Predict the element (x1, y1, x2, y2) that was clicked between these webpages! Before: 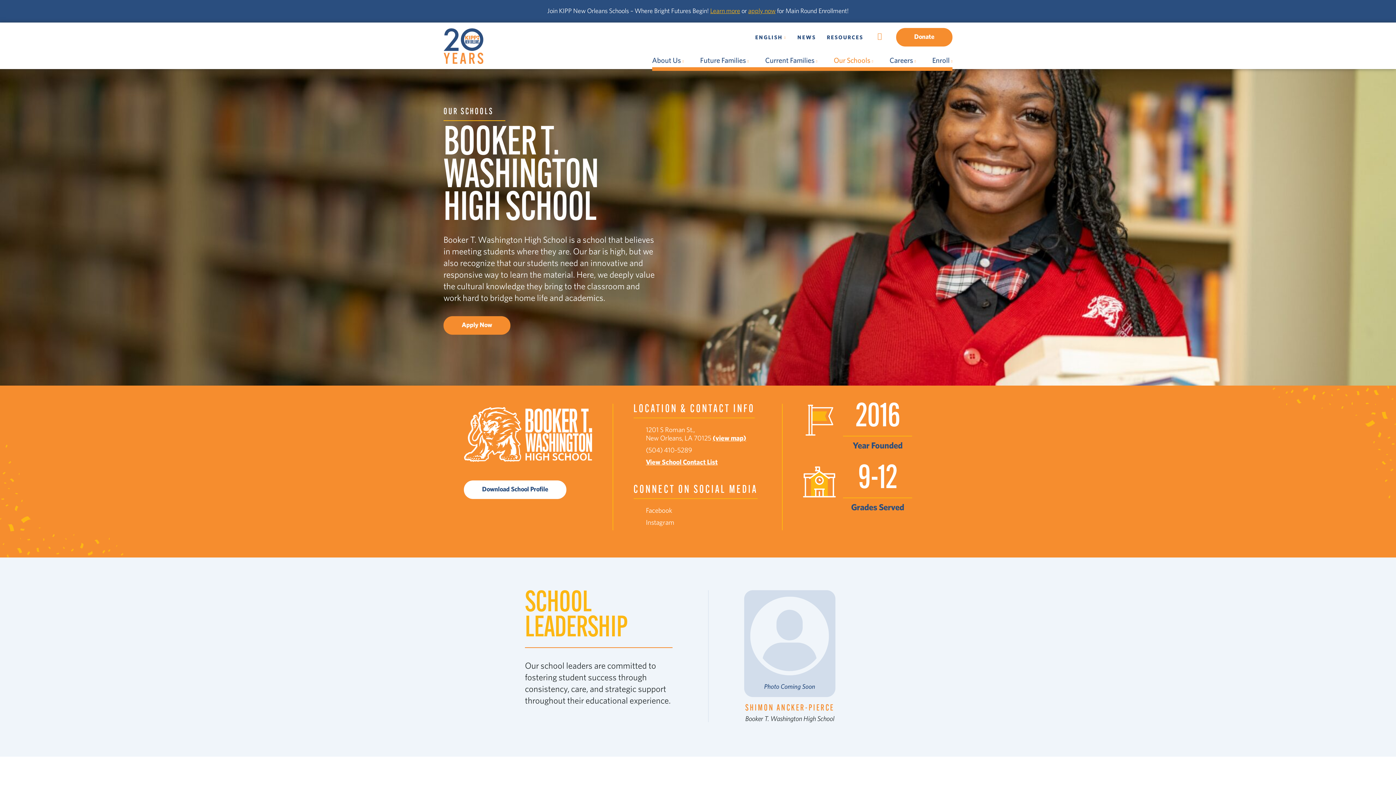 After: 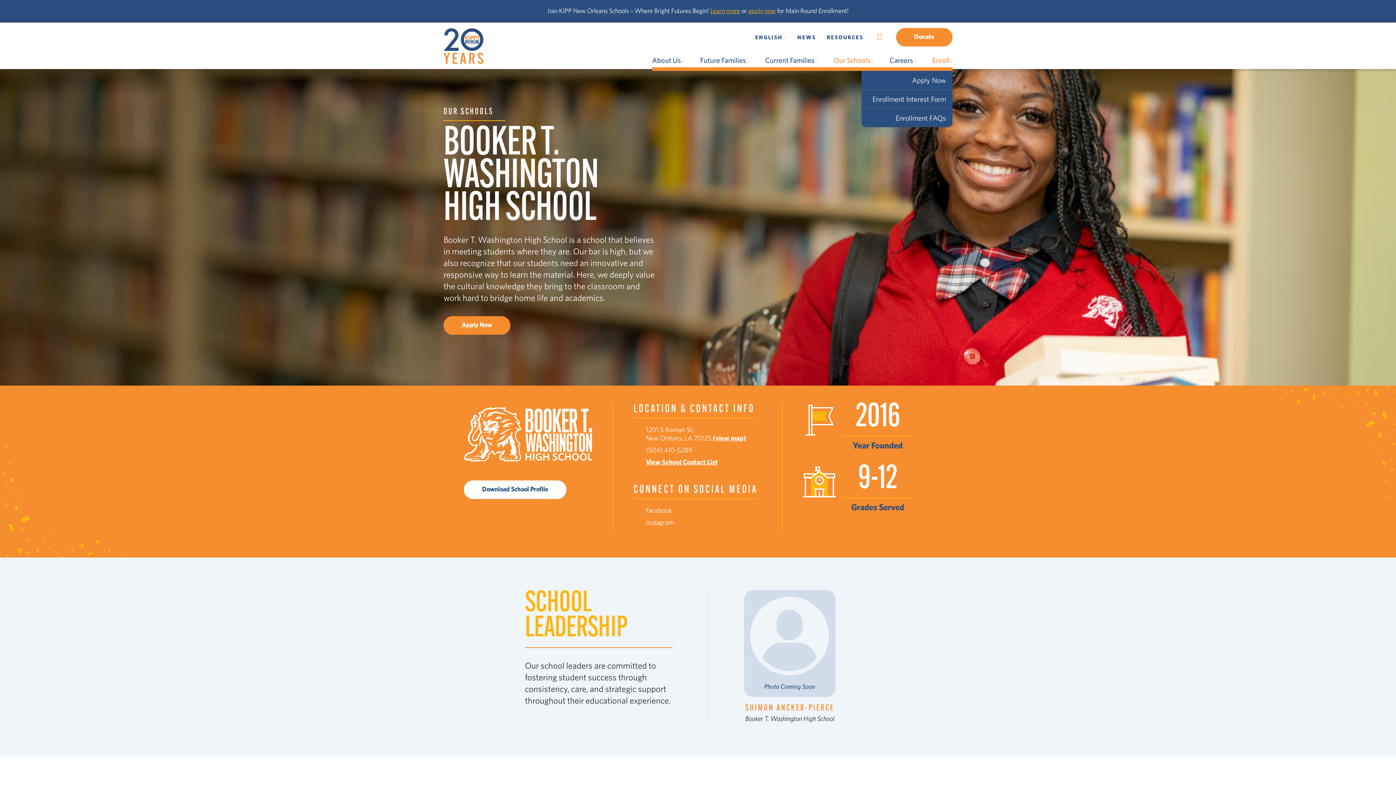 Action: label: Enroll bbox: (932, 53, 952, 67)